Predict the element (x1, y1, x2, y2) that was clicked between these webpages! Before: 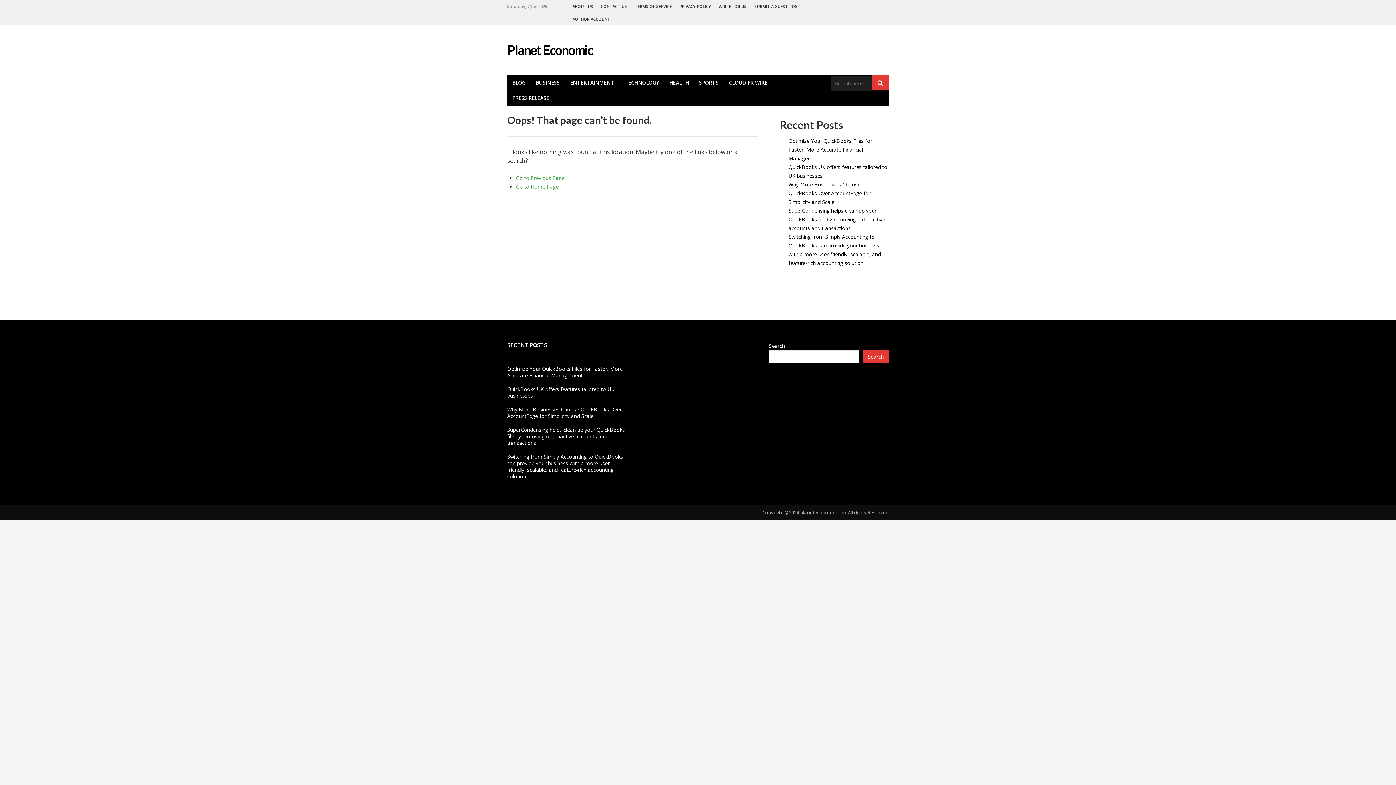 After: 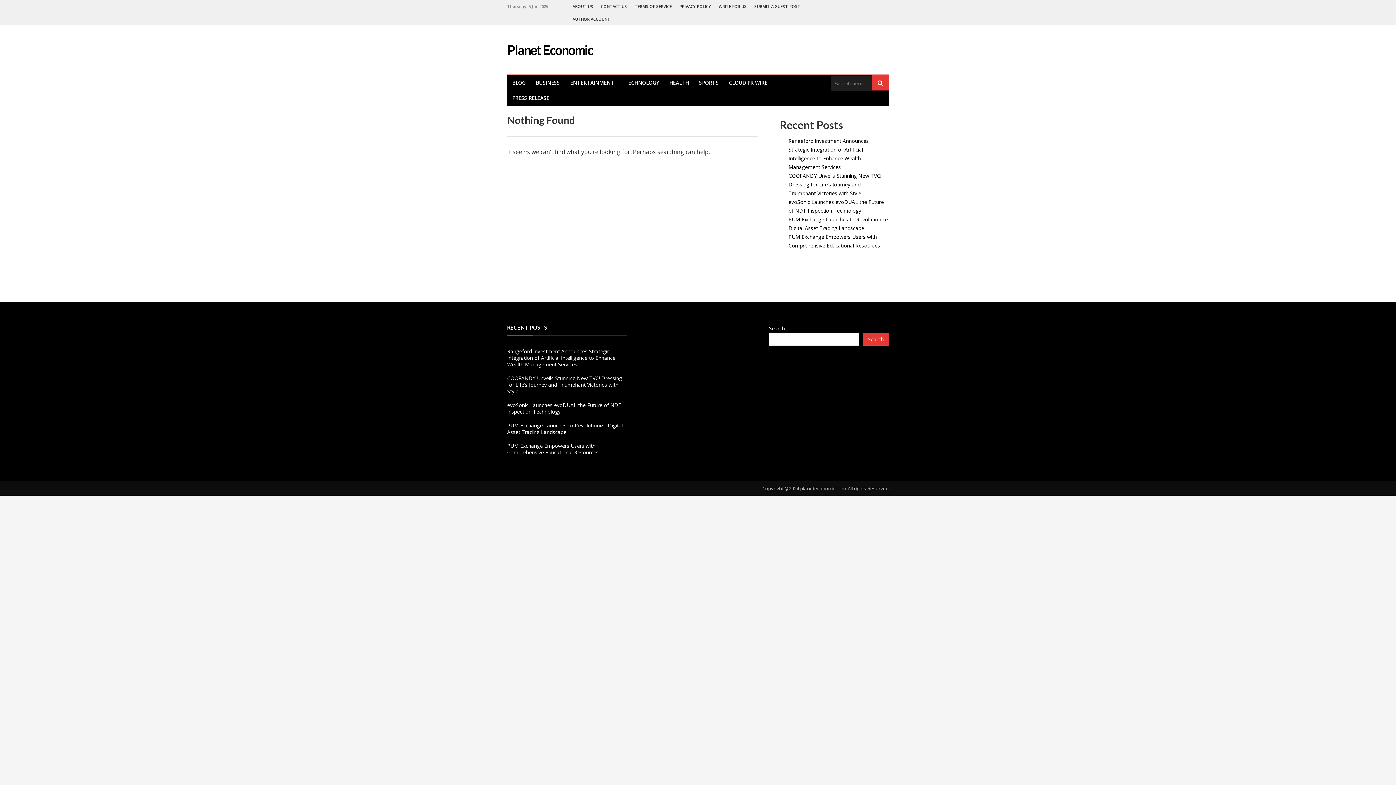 Action: label: SPORTS bbox: (694, 75, 724, 90)